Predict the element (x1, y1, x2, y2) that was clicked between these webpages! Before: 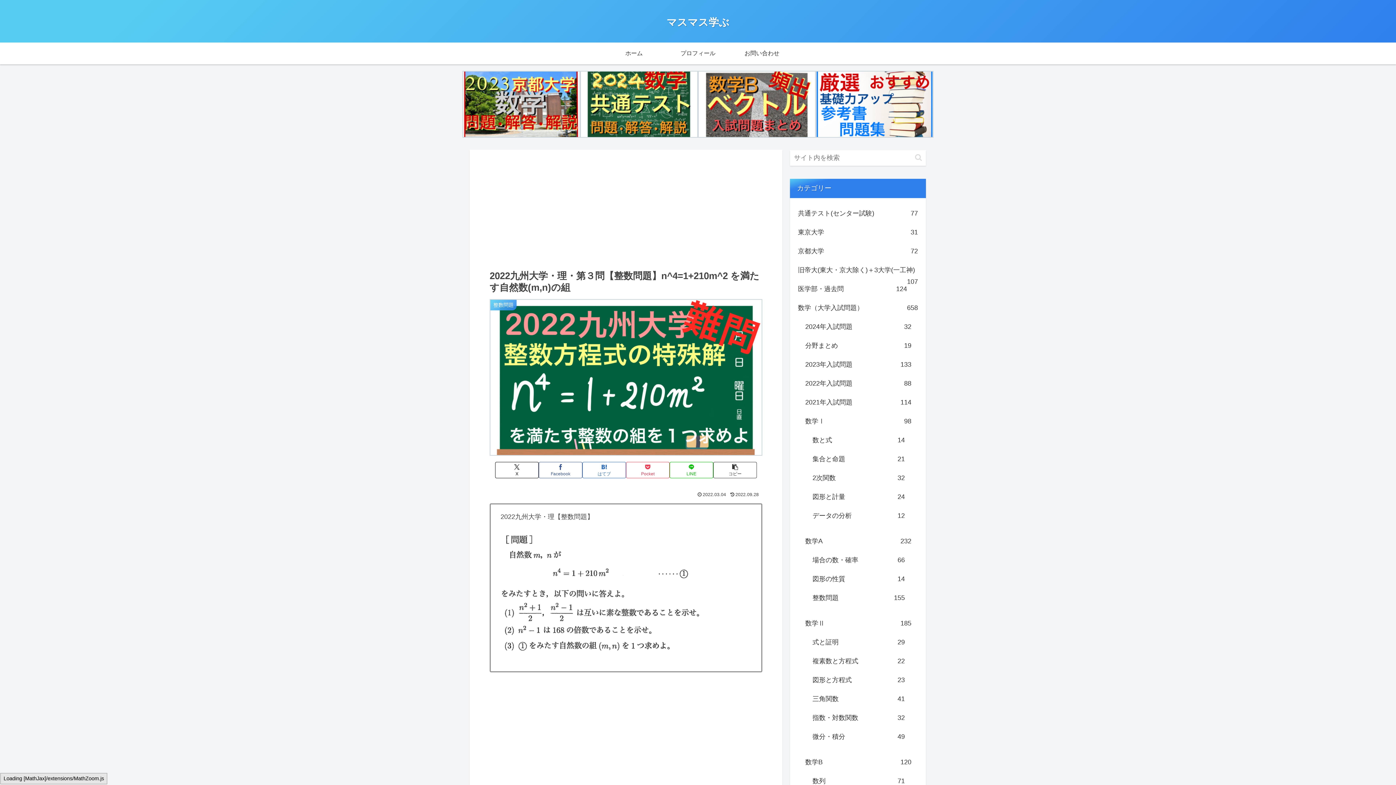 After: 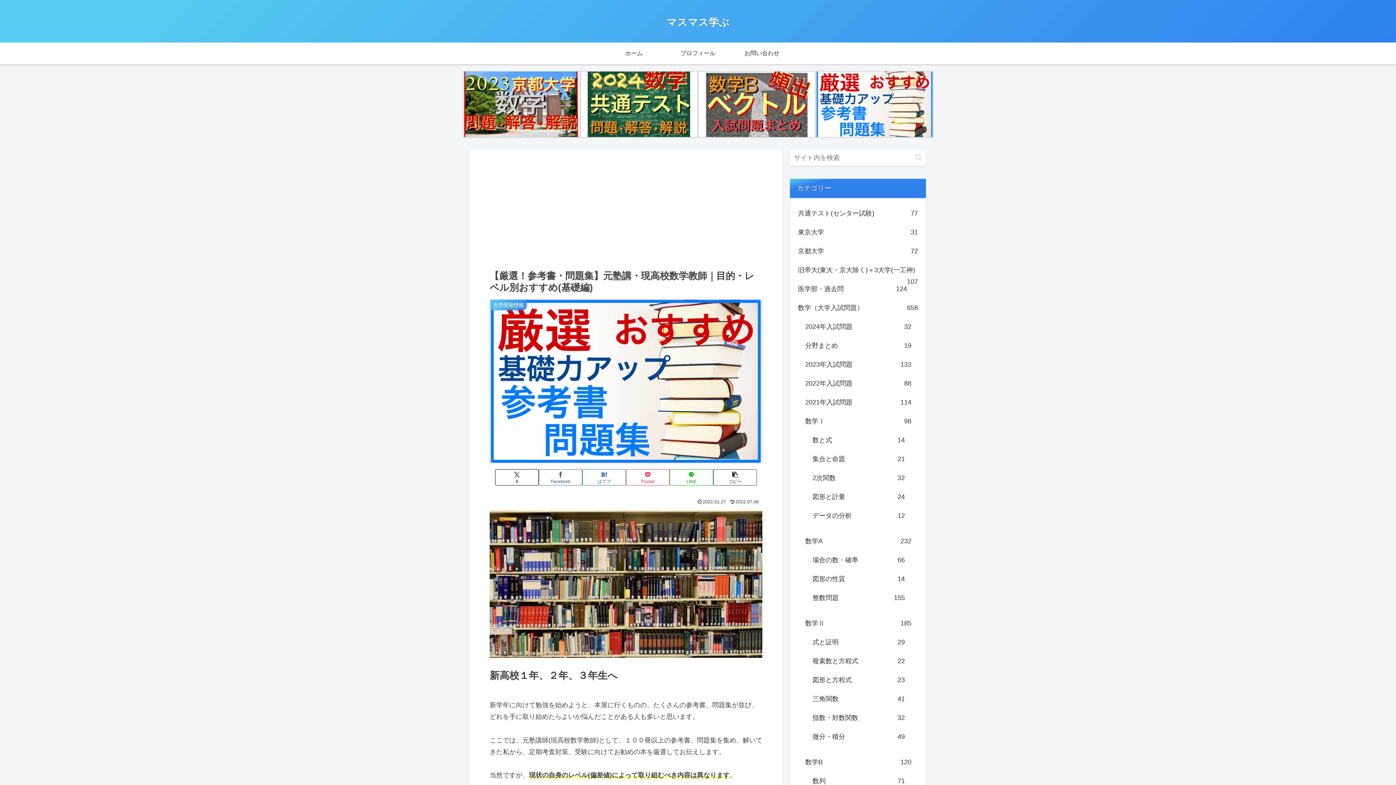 Action: bbox: (816, 70, 933, 137)